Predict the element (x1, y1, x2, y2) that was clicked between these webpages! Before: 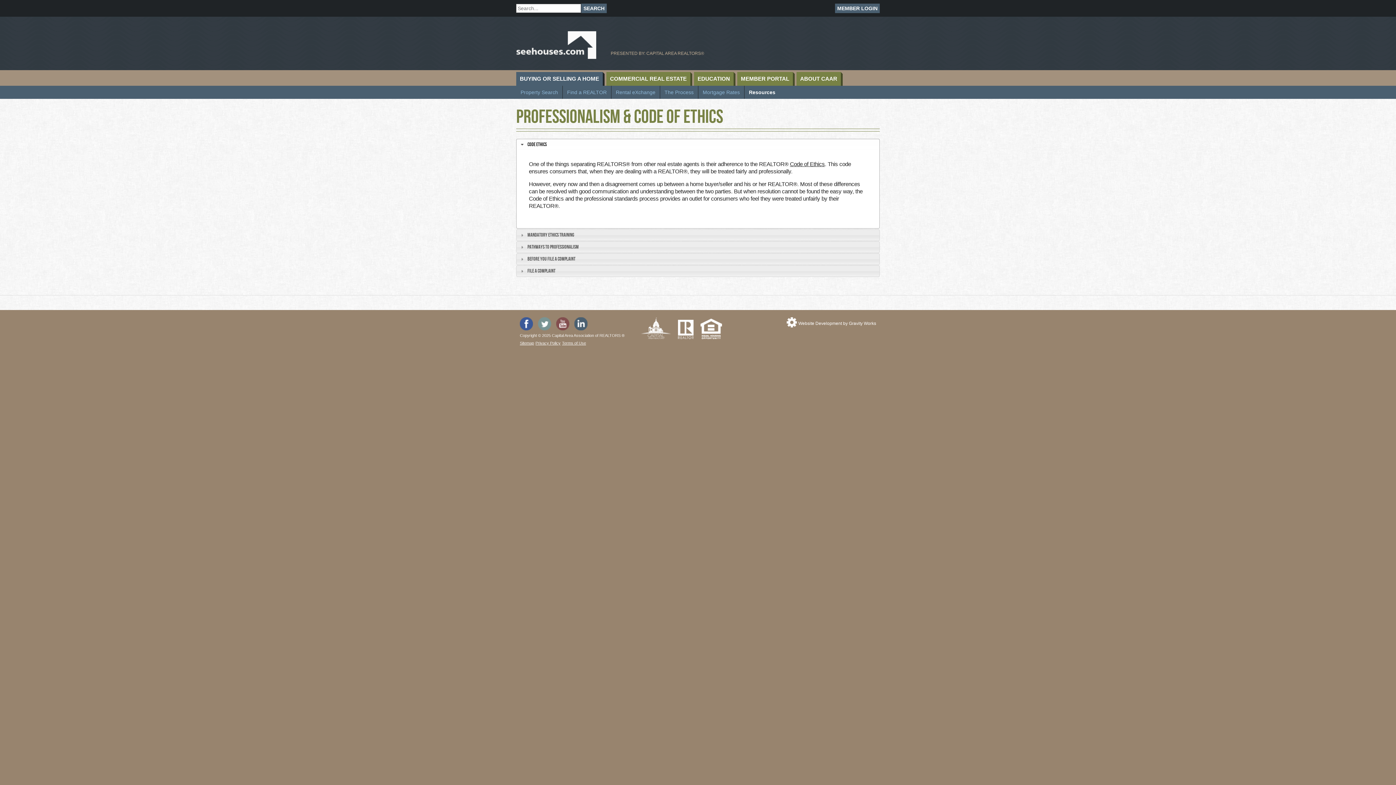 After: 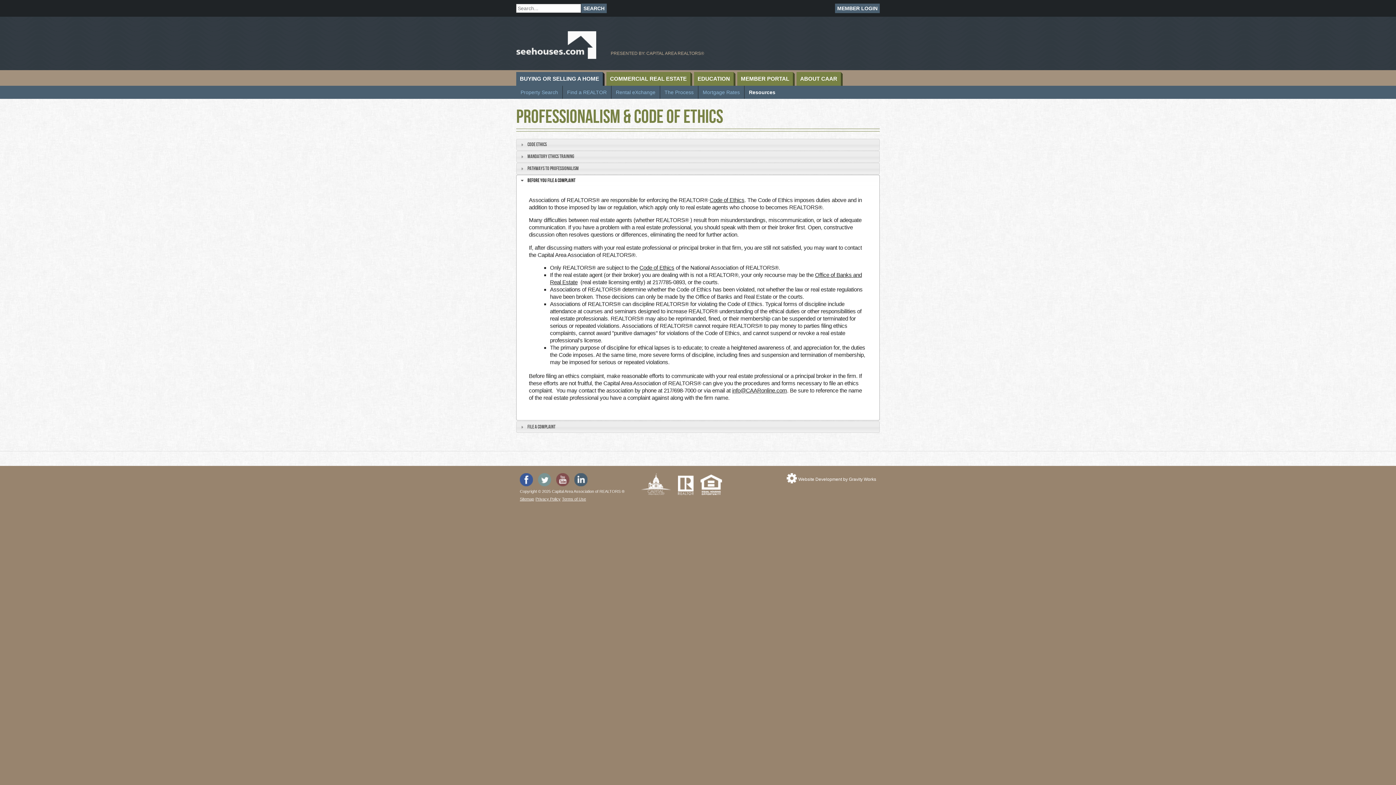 Action: bbox: (516, 253, 879, 264) label: Before You File A Complaint